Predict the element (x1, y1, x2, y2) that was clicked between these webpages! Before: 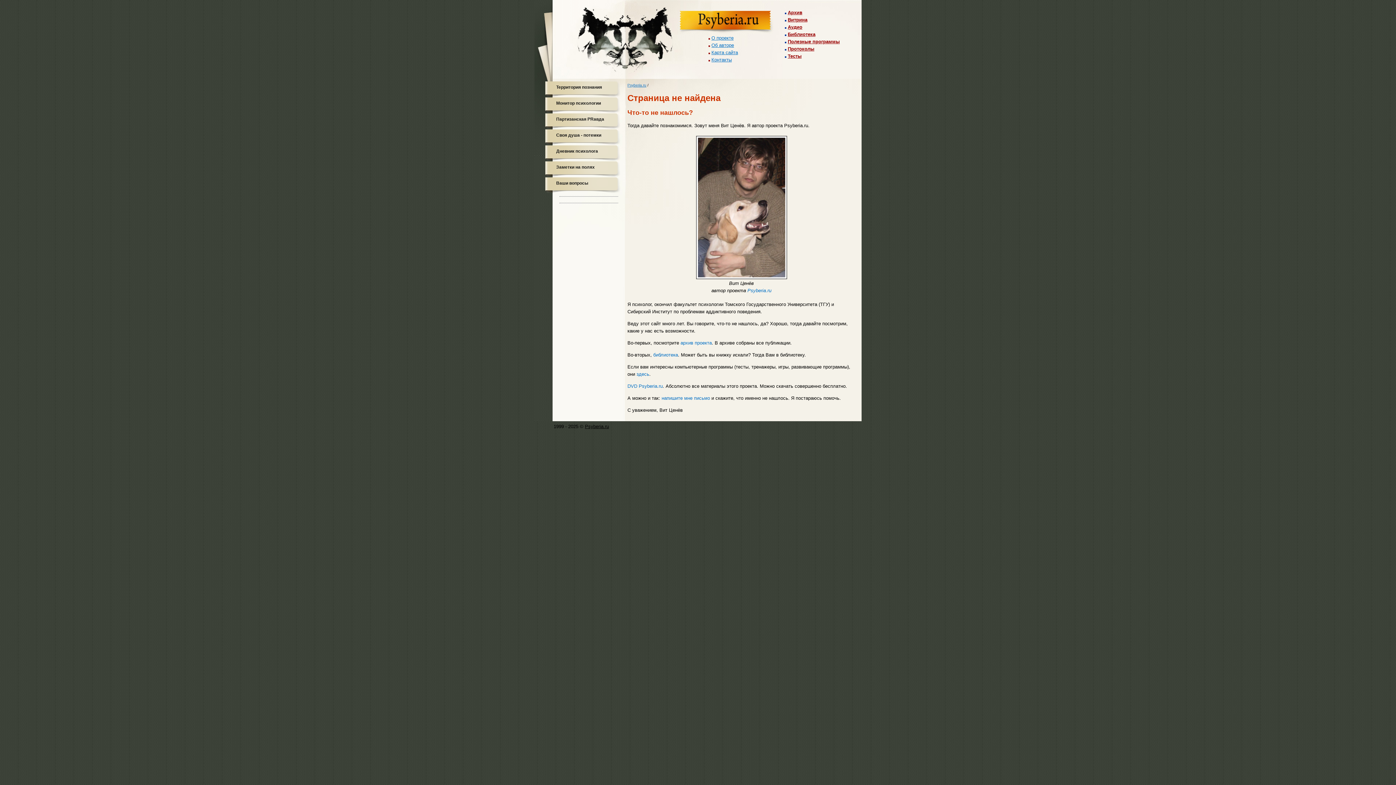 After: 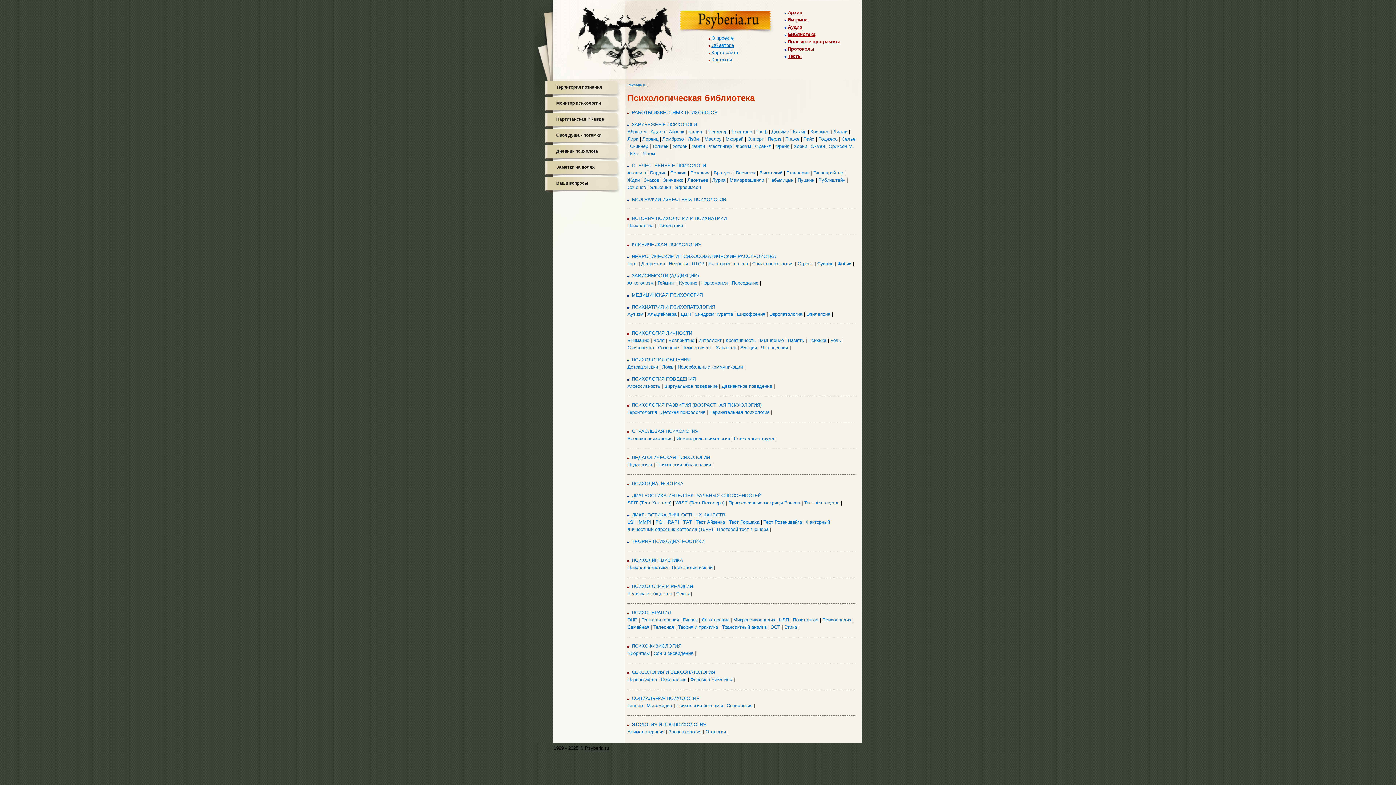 Action: bbox: (788, 31, 815, 37) label: Библиотека